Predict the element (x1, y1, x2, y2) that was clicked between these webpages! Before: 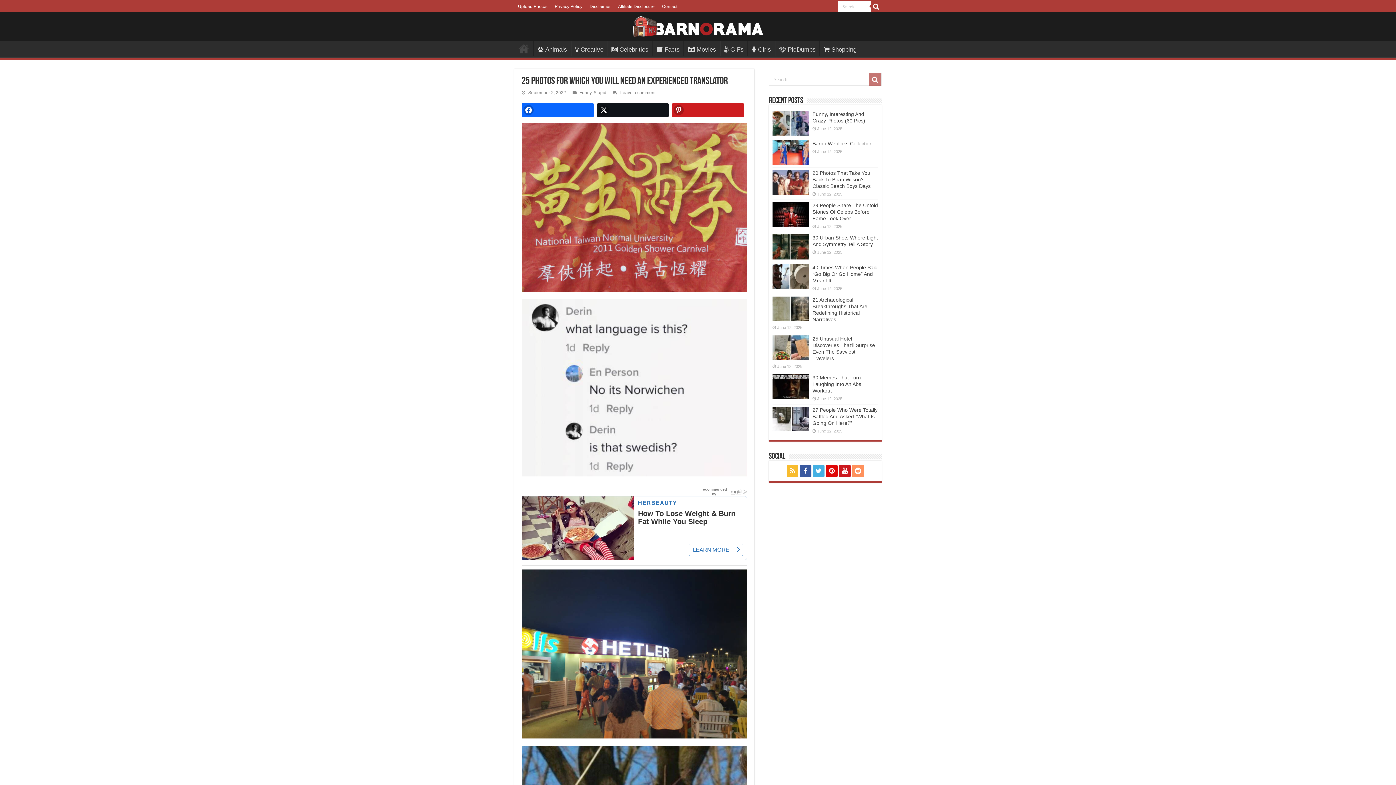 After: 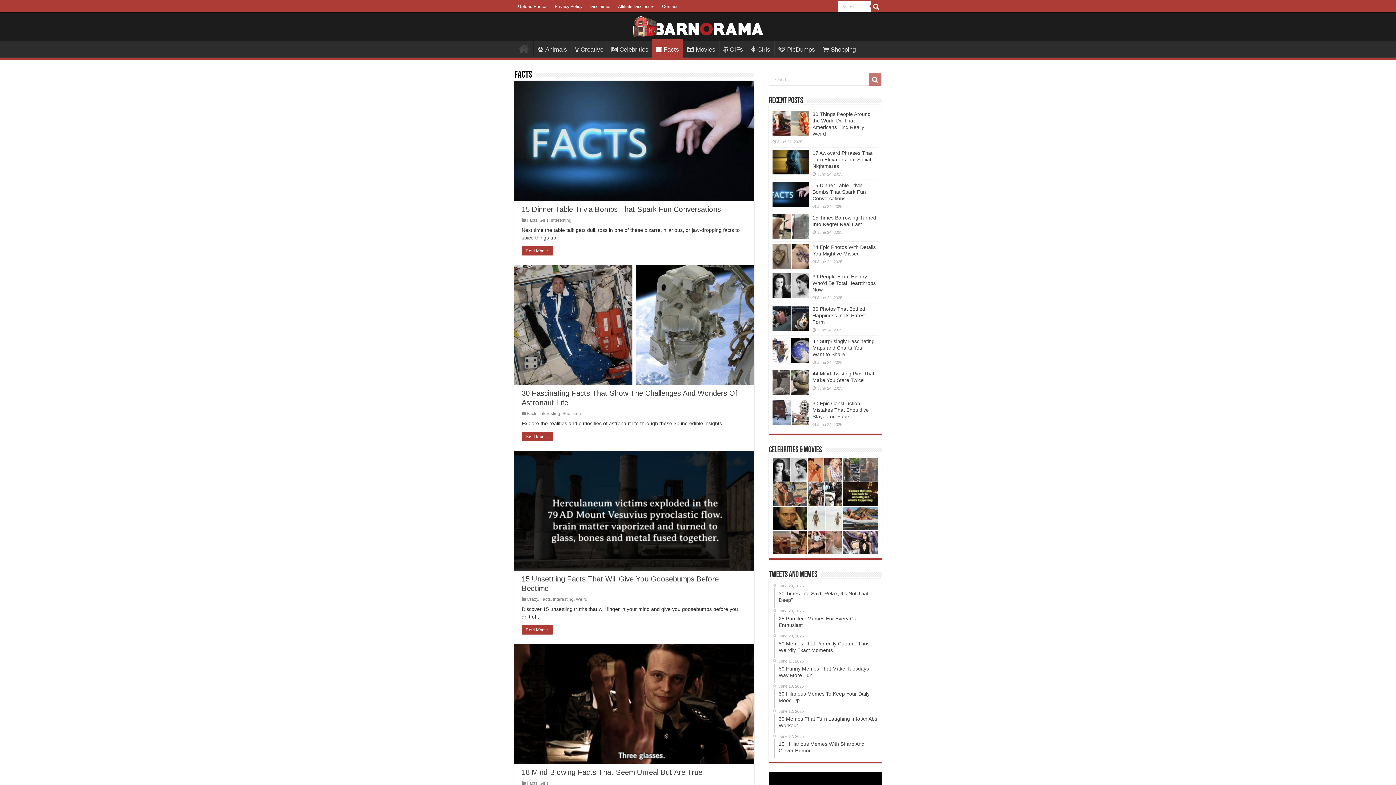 Action: bbox: (652, 41, 683, 56) label: Facts